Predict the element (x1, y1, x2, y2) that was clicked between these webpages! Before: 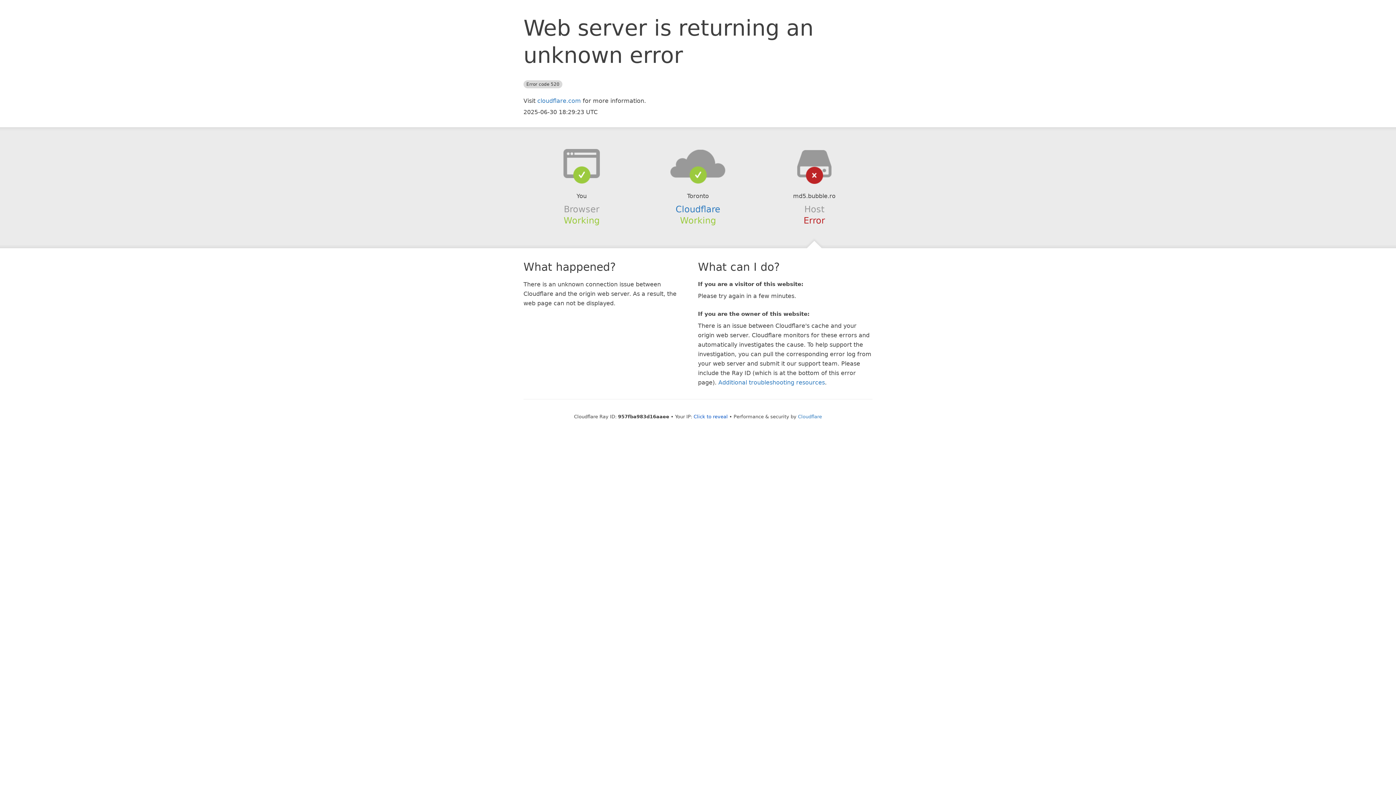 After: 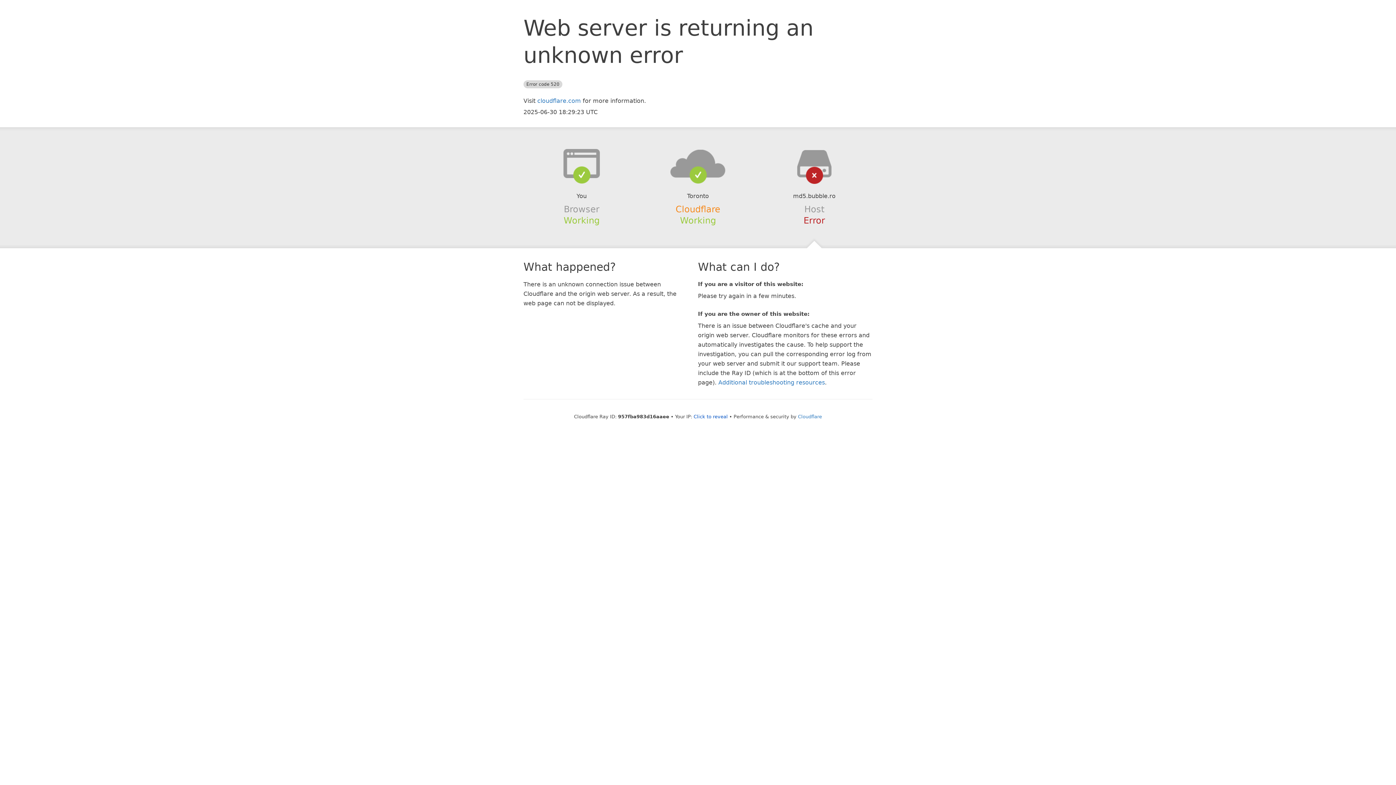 Action: label: Cloudflare bbox: (675, 204, 720, 214)